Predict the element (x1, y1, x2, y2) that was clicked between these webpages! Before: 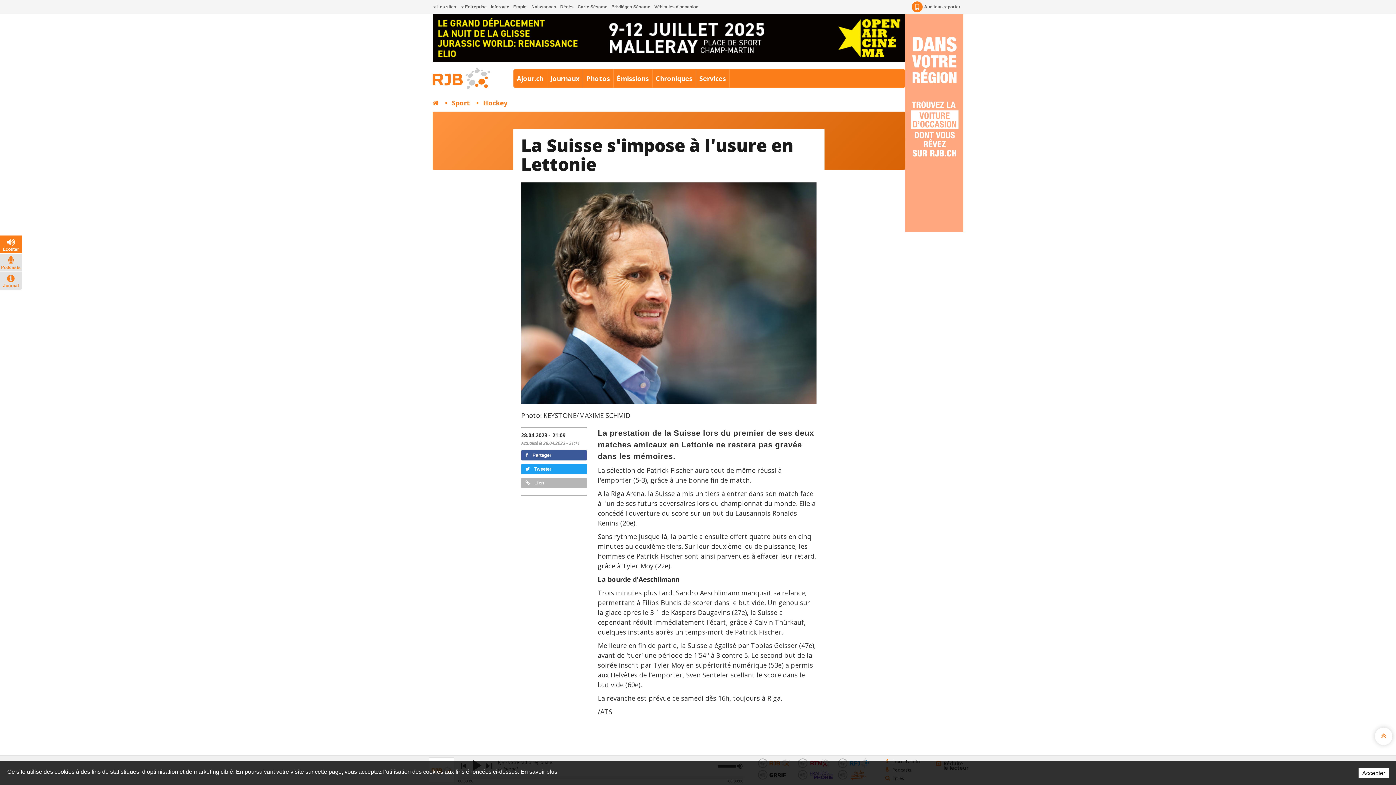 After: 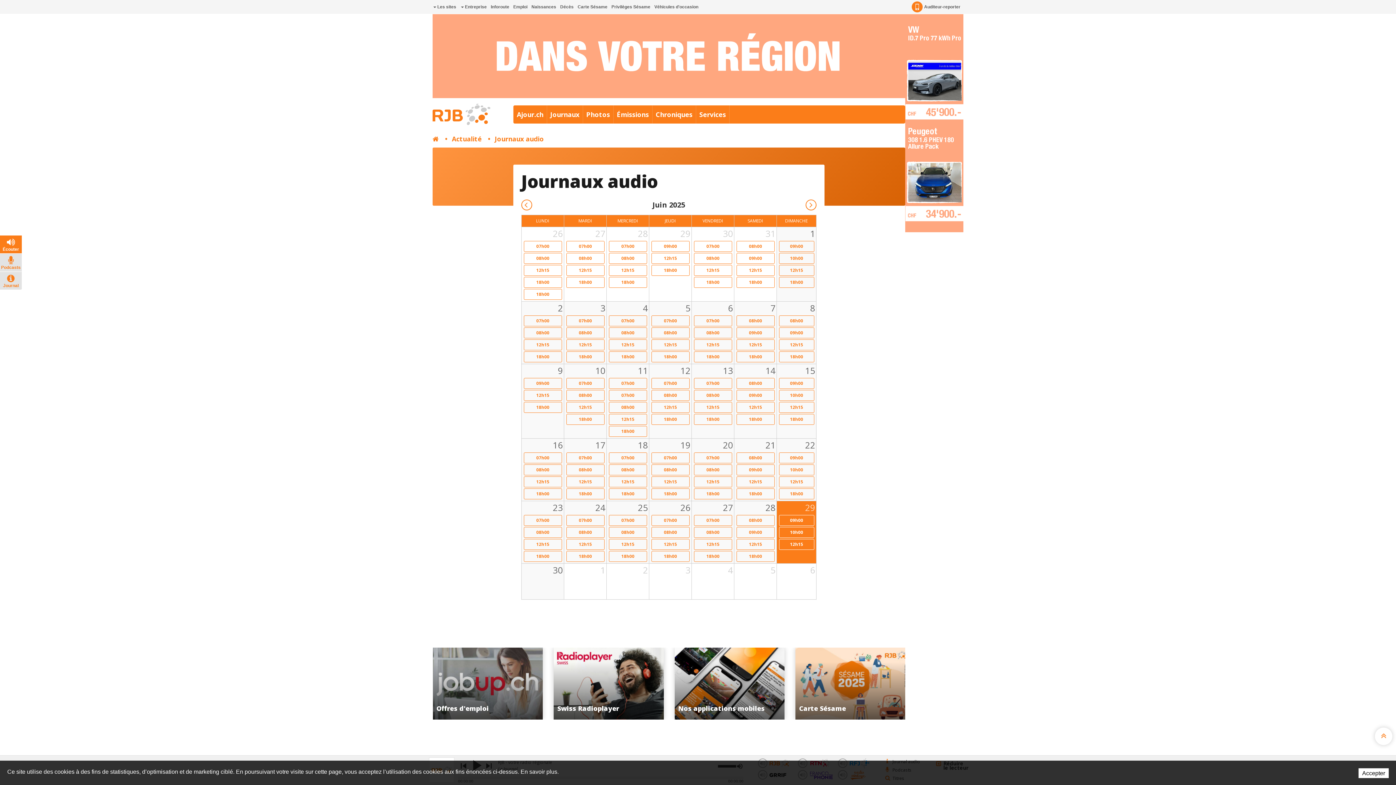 Action: bbox: (547, 69, 582, 87) label: Journaux